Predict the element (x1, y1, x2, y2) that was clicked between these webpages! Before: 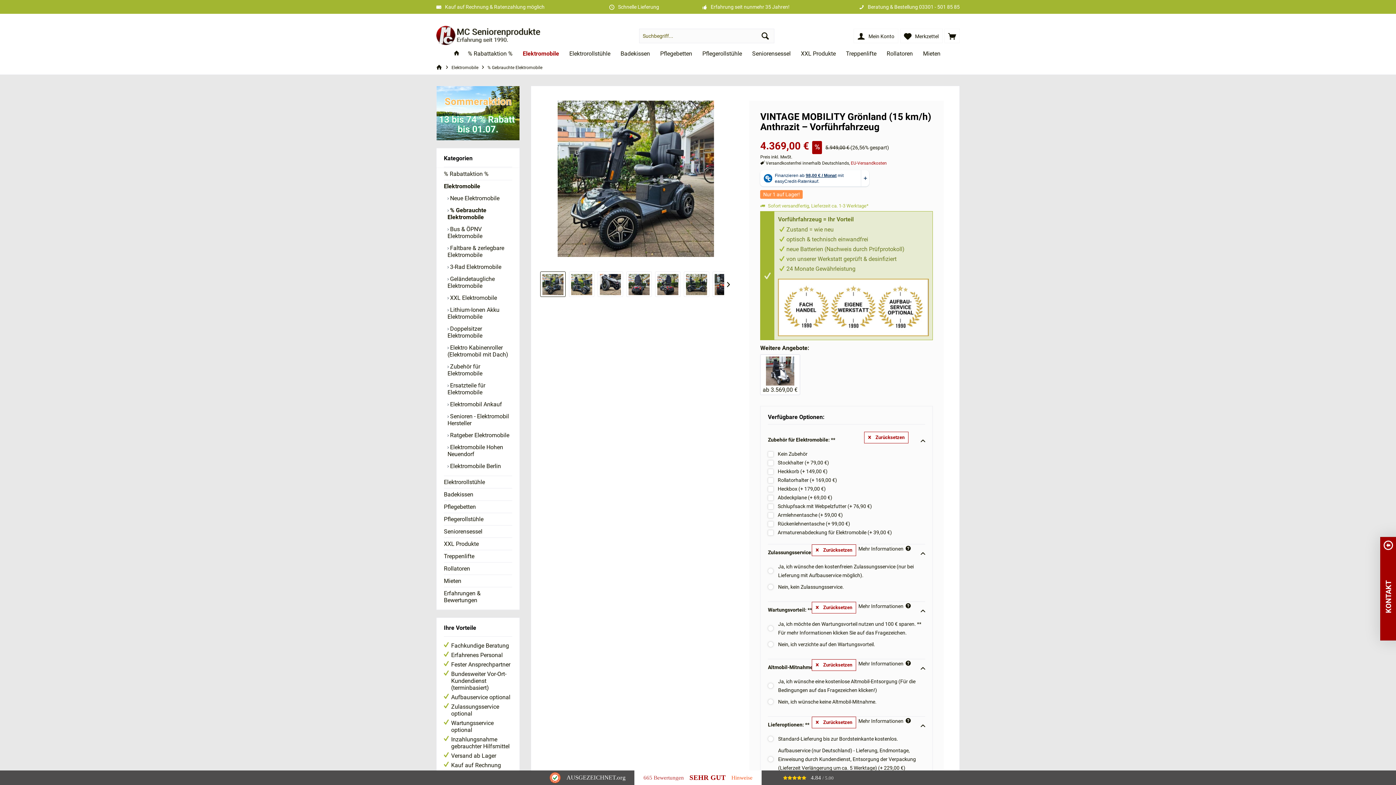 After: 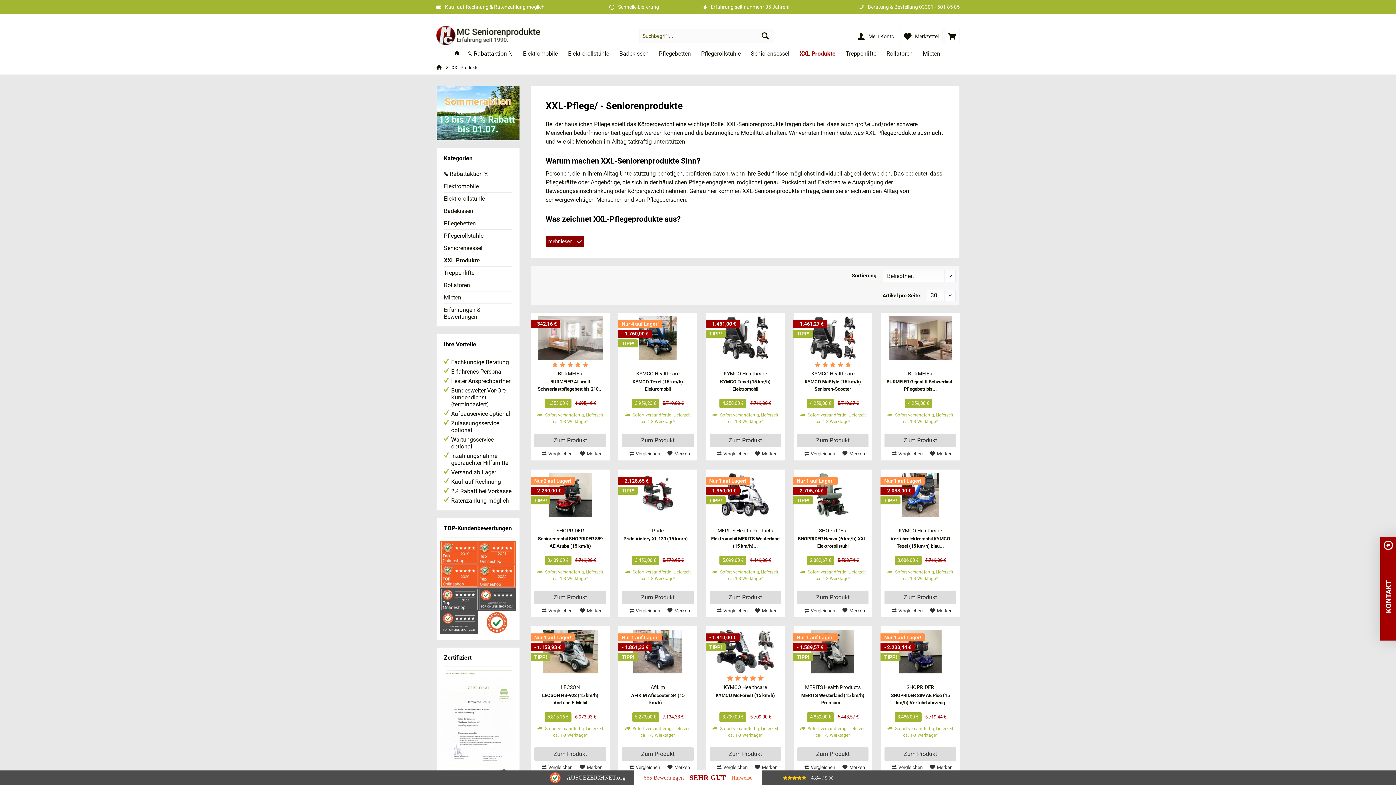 Action: bbox: (796, 46, 841, 61) label: XXL Produkte